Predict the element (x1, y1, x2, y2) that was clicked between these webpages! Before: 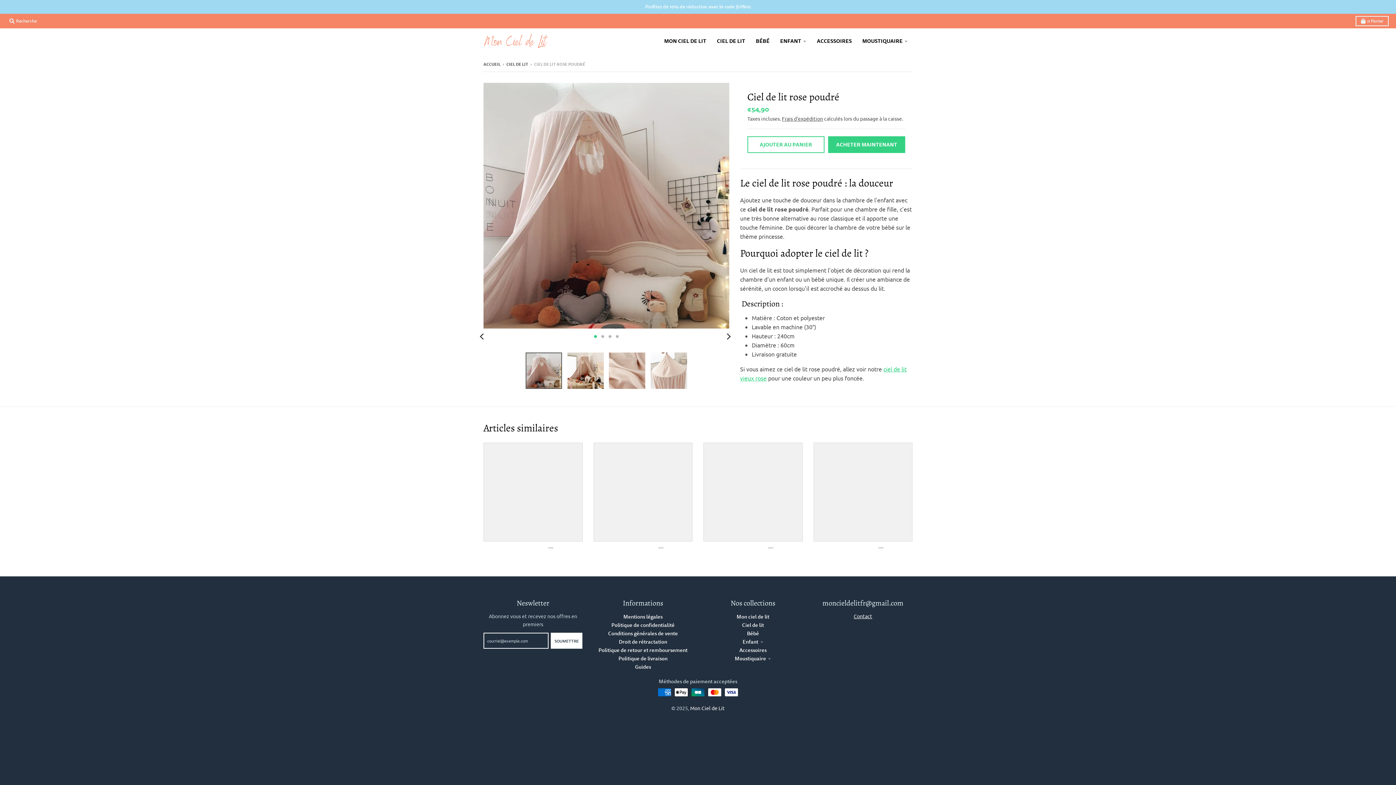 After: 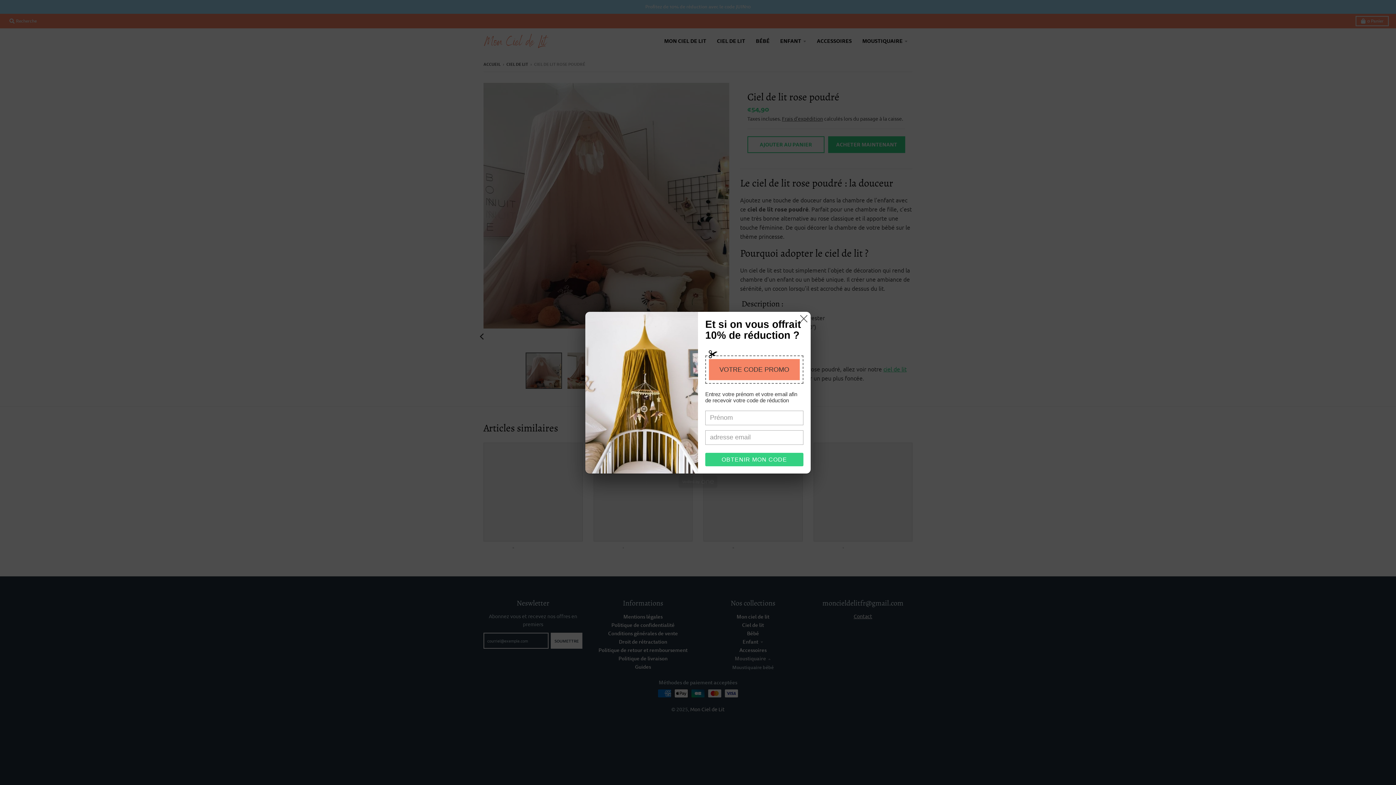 Action: label: Moustiquaire bbox: (735, 655, 771, 662)